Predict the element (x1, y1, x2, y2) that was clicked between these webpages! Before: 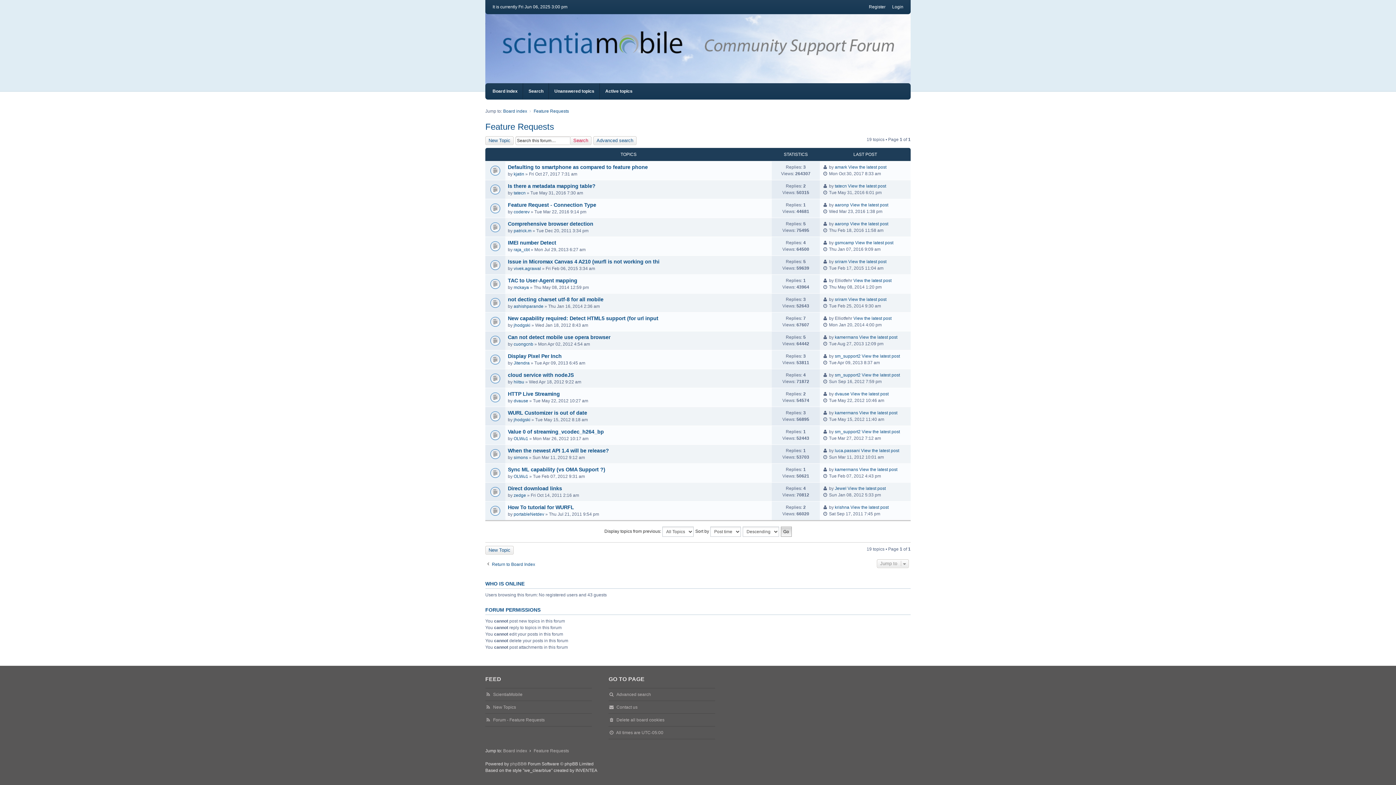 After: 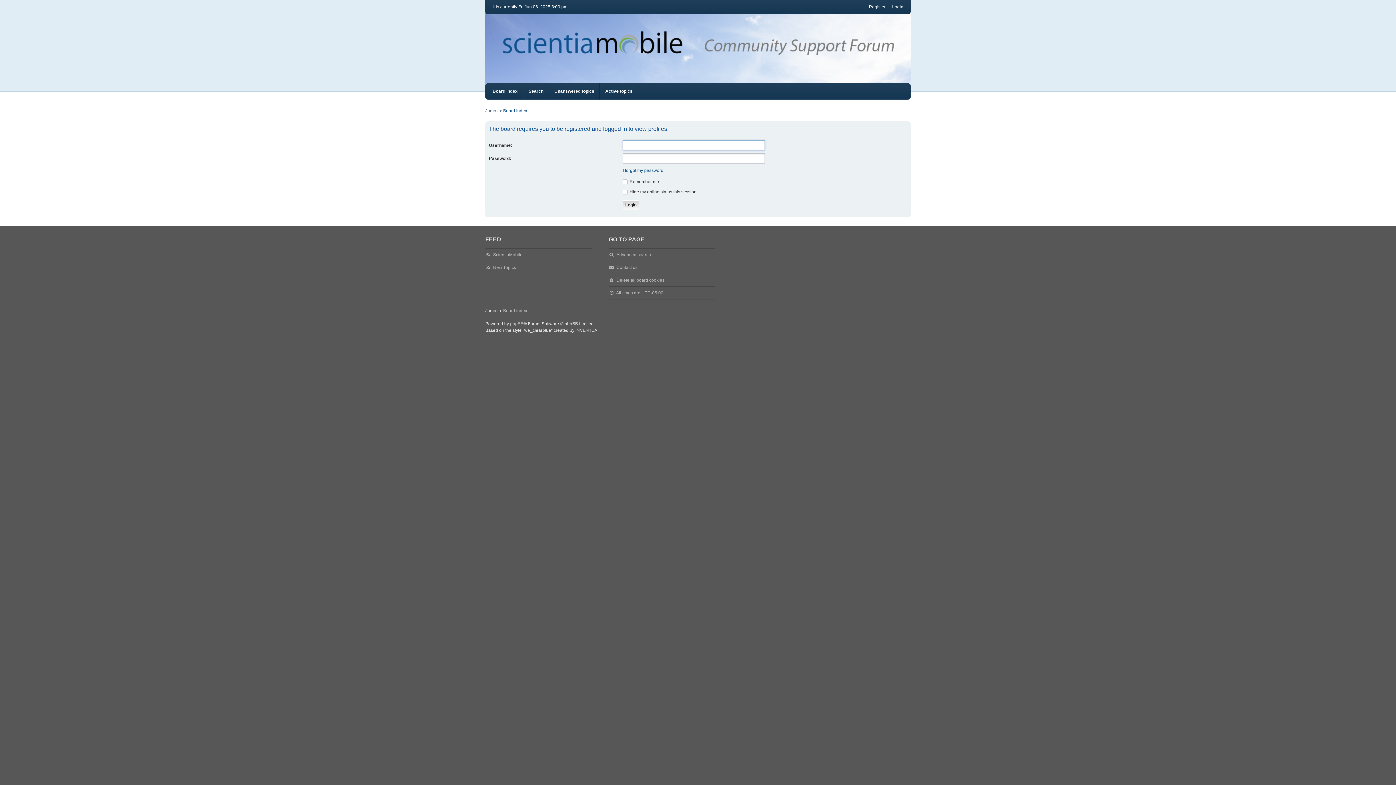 Action: label: sm_support2 bbox: (835, 353, 860, 359)